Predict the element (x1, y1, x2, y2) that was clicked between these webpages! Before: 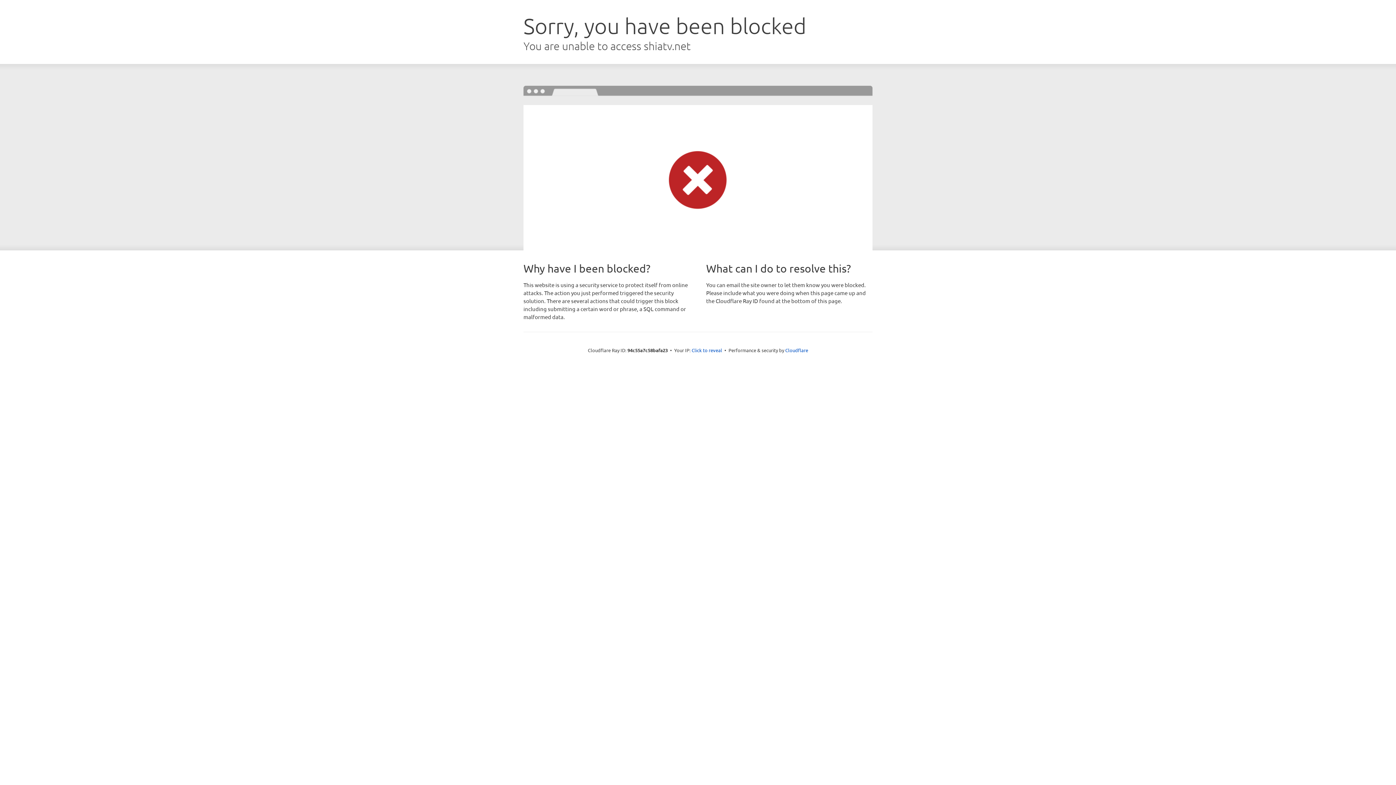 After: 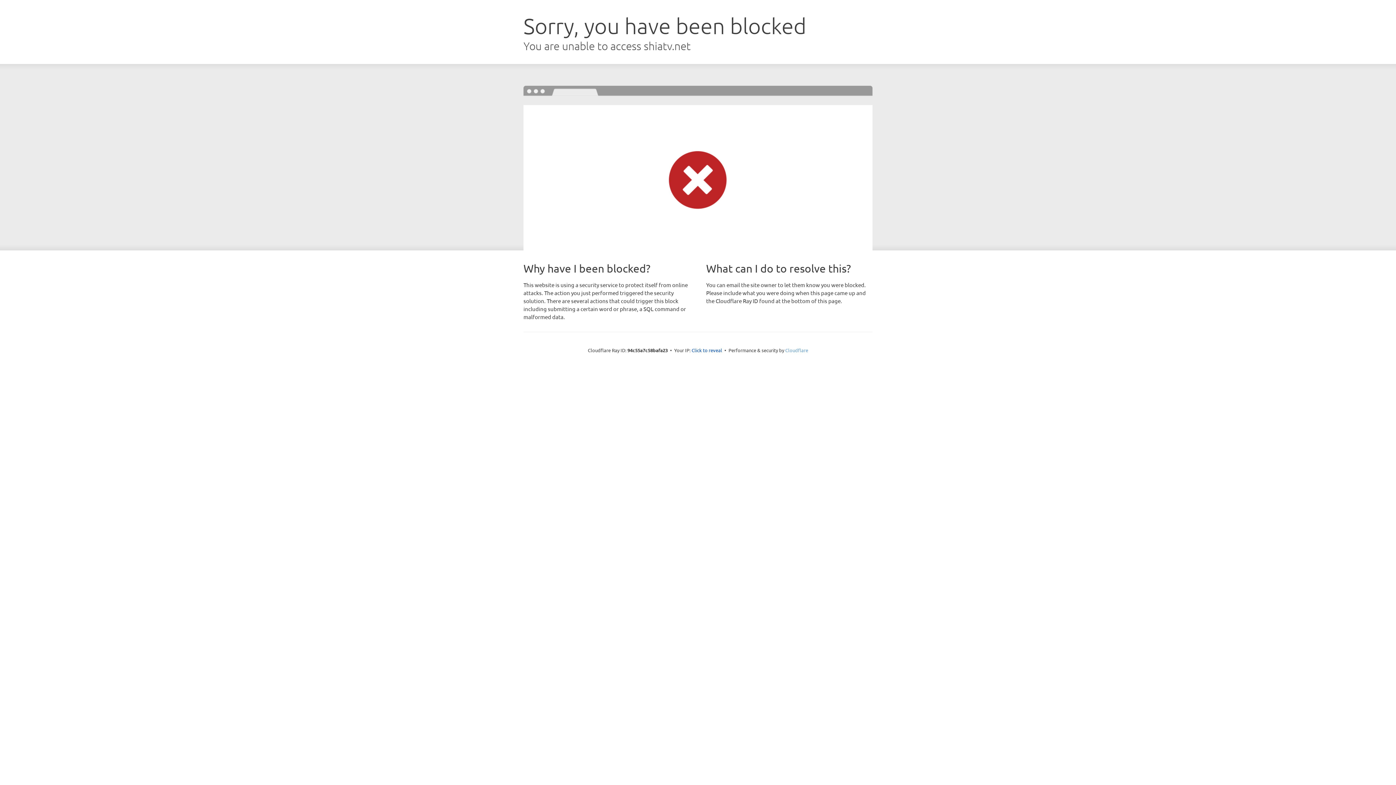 Action: bbox: (785, 347, 808, 353) label: Cloudflare